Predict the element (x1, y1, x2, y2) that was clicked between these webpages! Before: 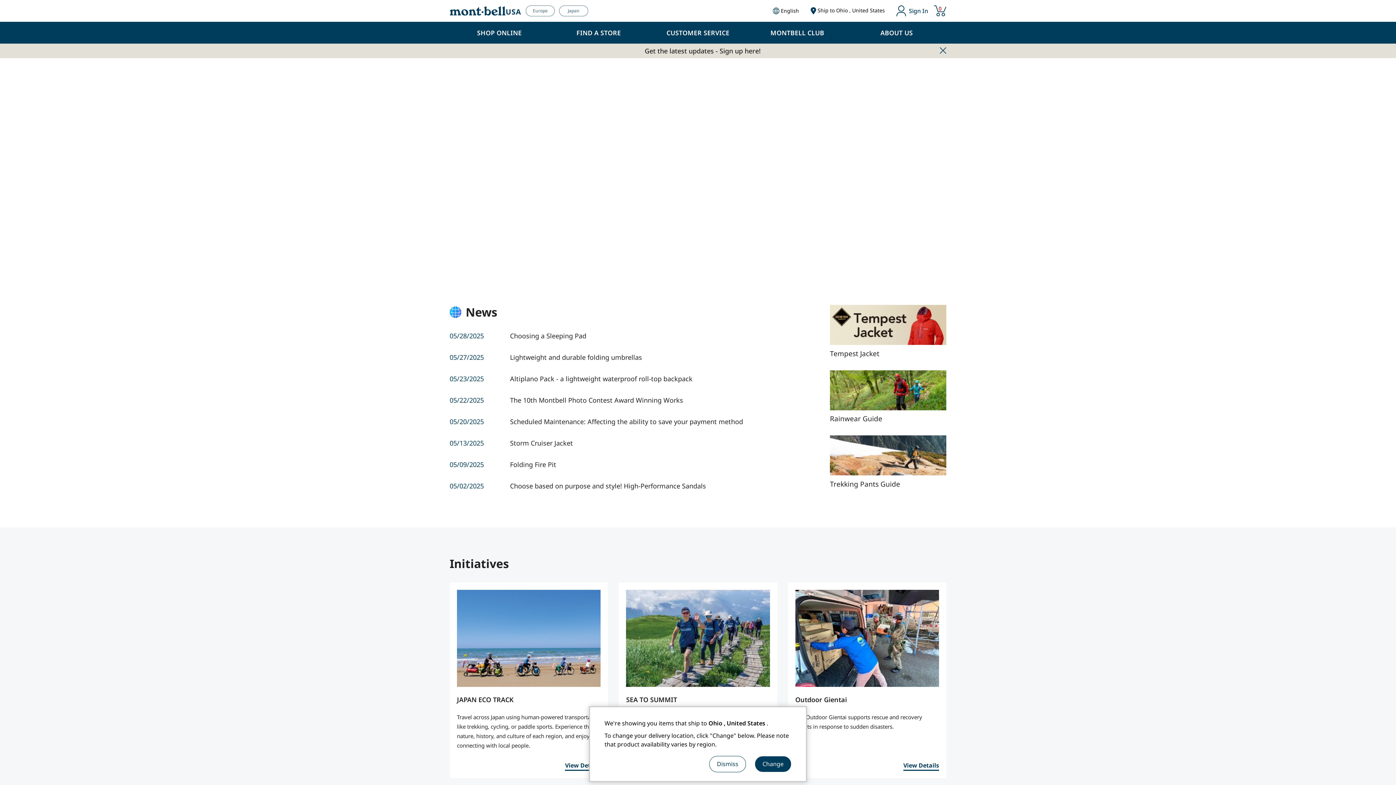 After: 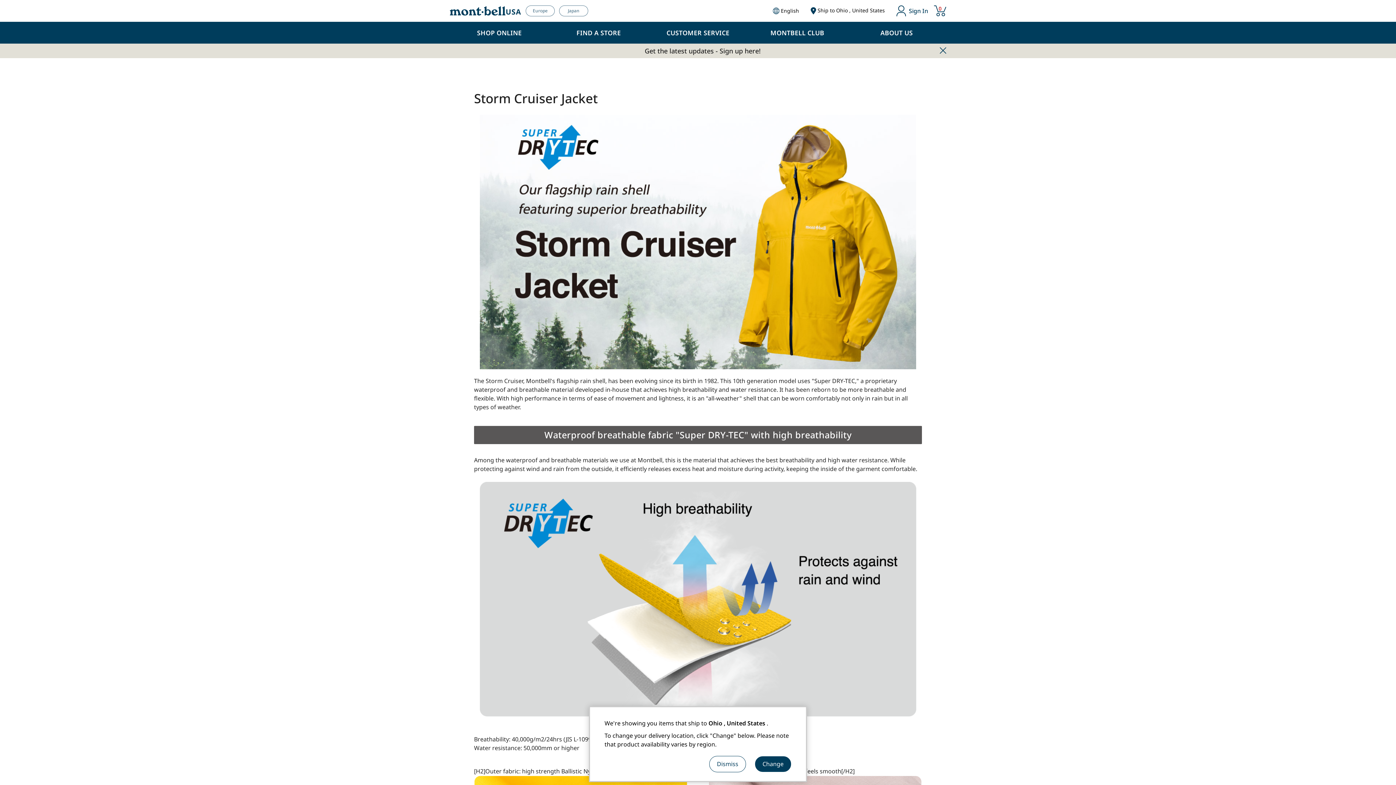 Action: bbox: (449, 438, 743, 448) label: 05/13/2025
Storm Cruiser Jacket